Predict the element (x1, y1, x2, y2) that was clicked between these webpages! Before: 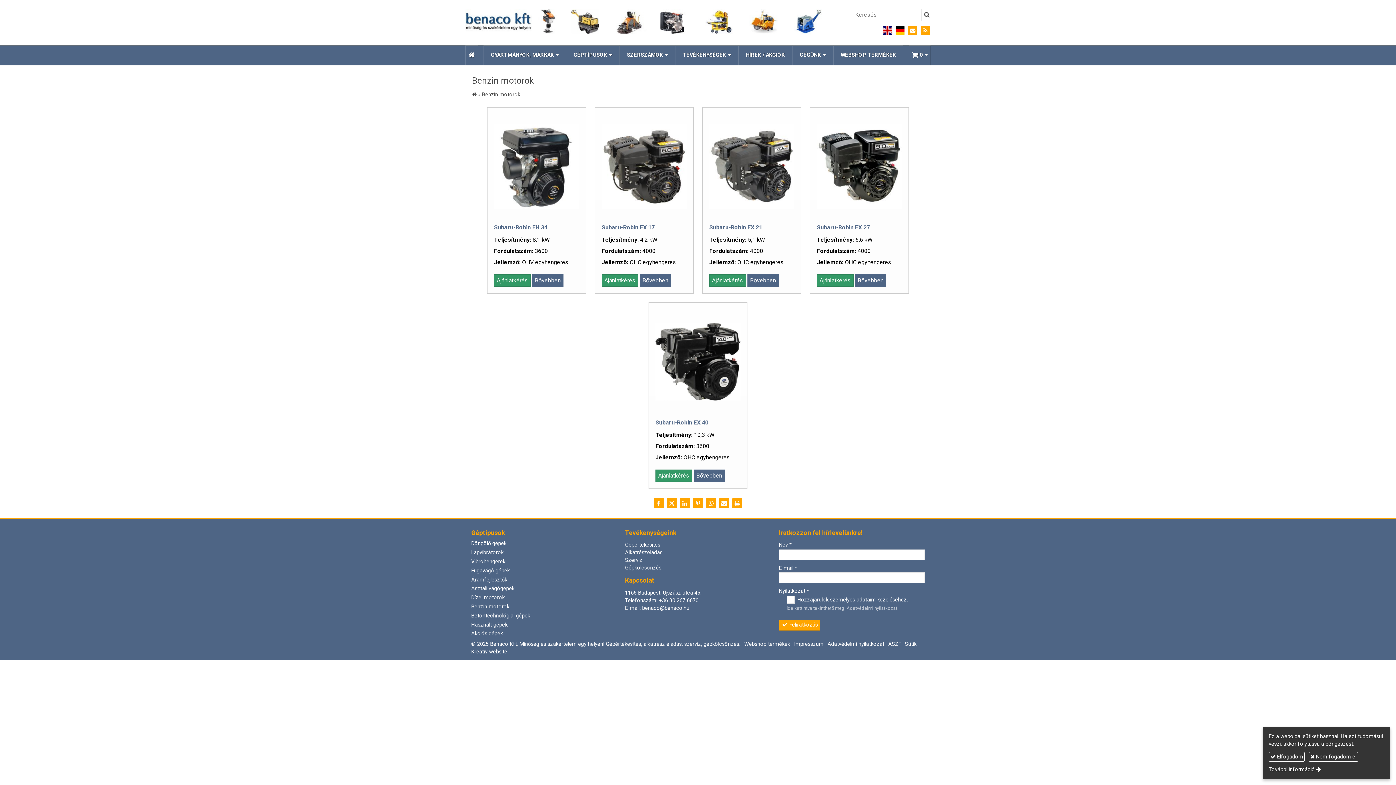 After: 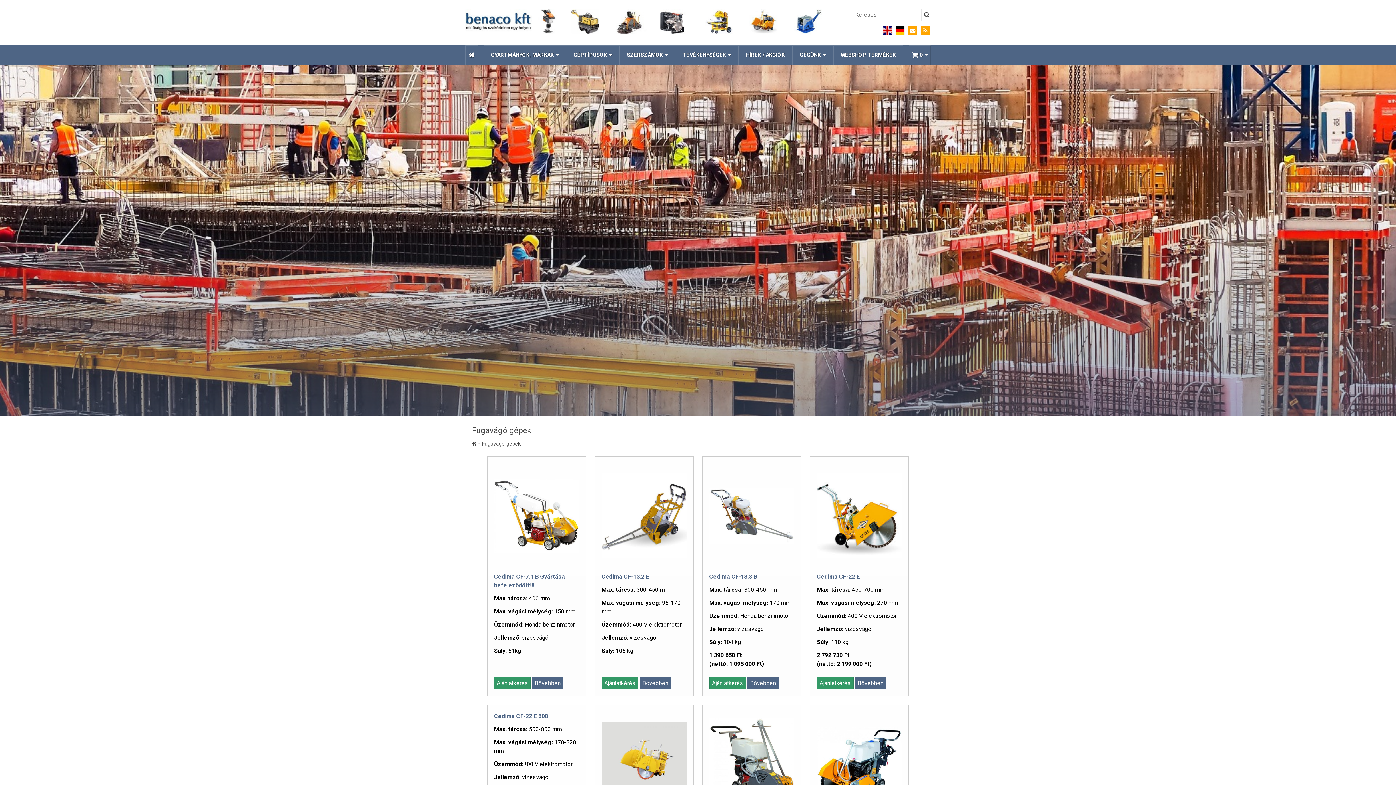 Action: bbox: (471, 567, 509, 574) label: Fugavágó gépek